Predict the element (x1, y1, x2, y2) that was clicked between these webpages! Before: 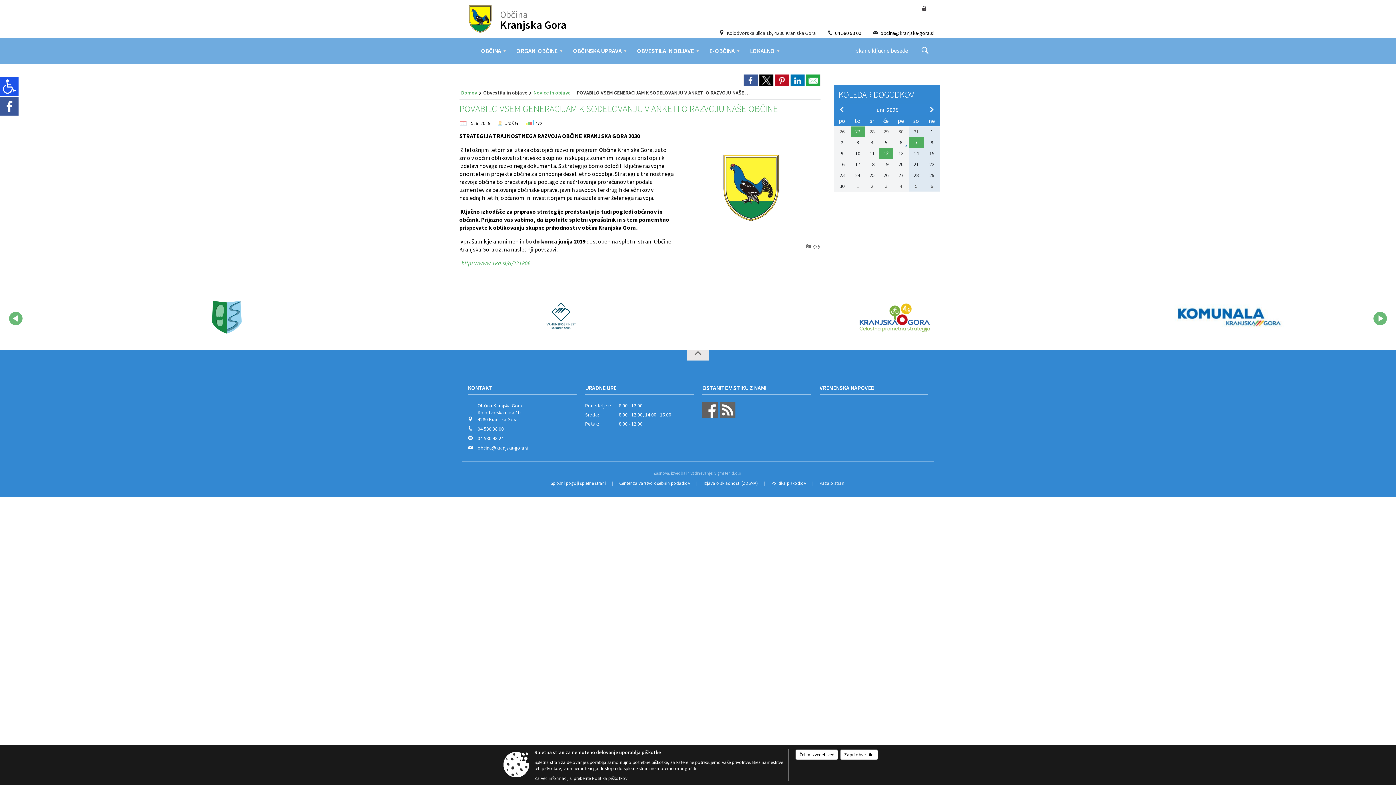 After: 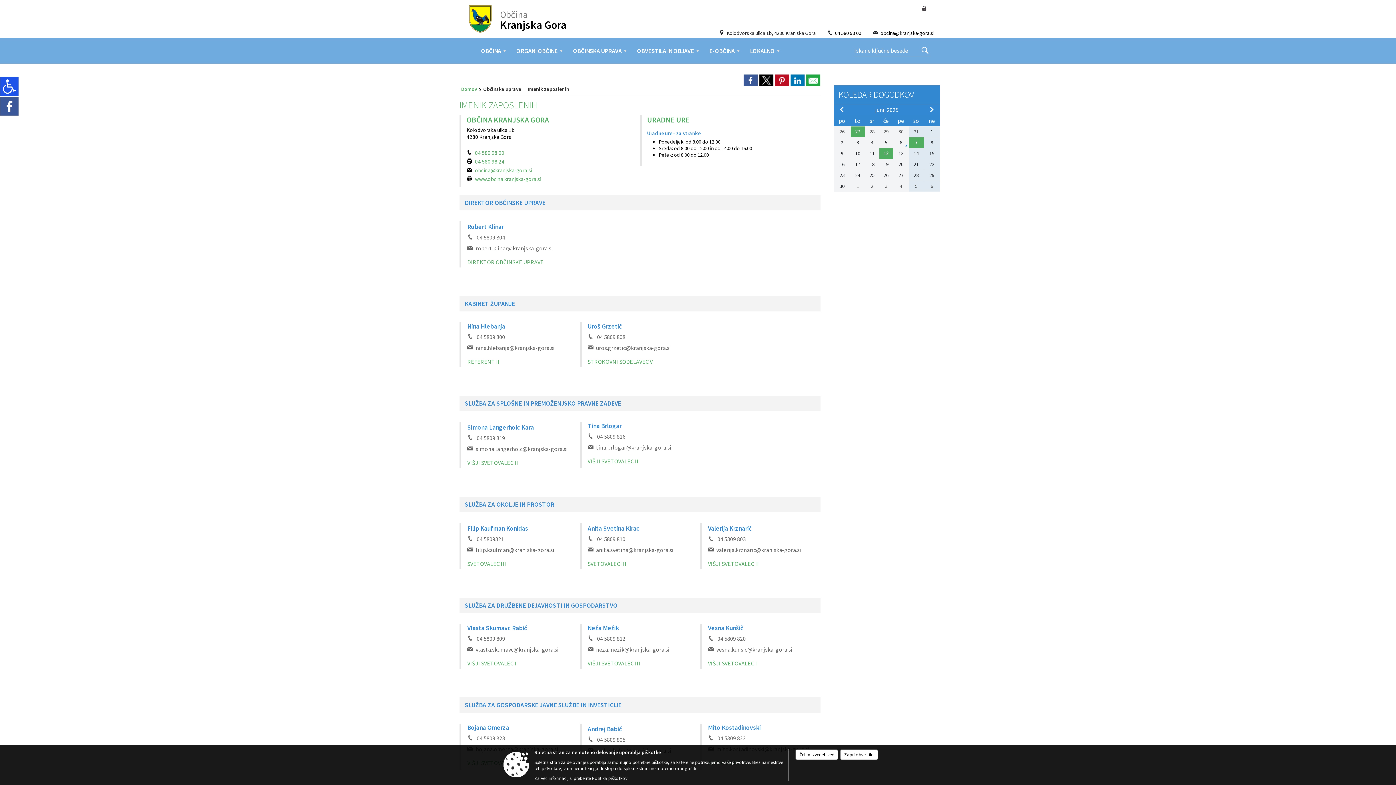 Action: bbox: (468, 384, 492, 391) label: KONTAKT